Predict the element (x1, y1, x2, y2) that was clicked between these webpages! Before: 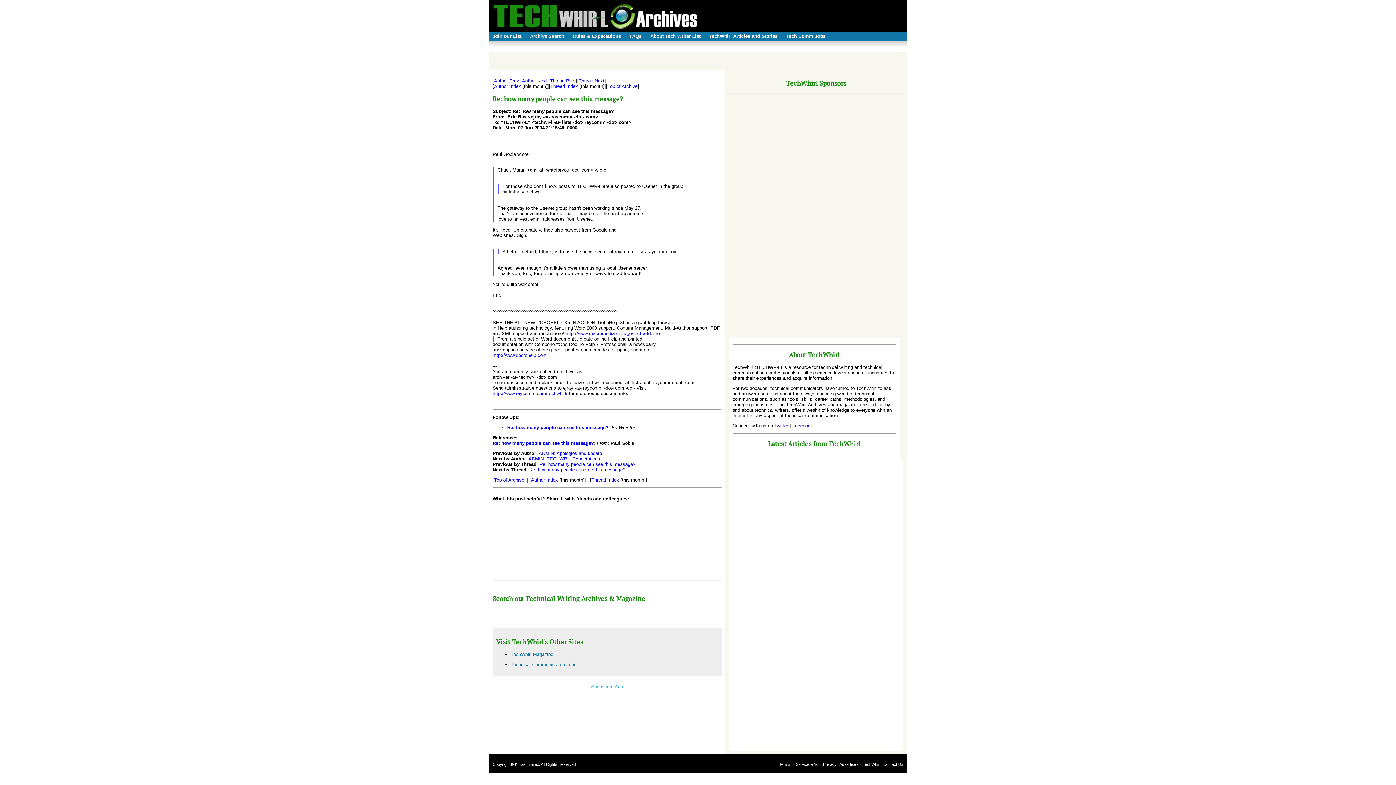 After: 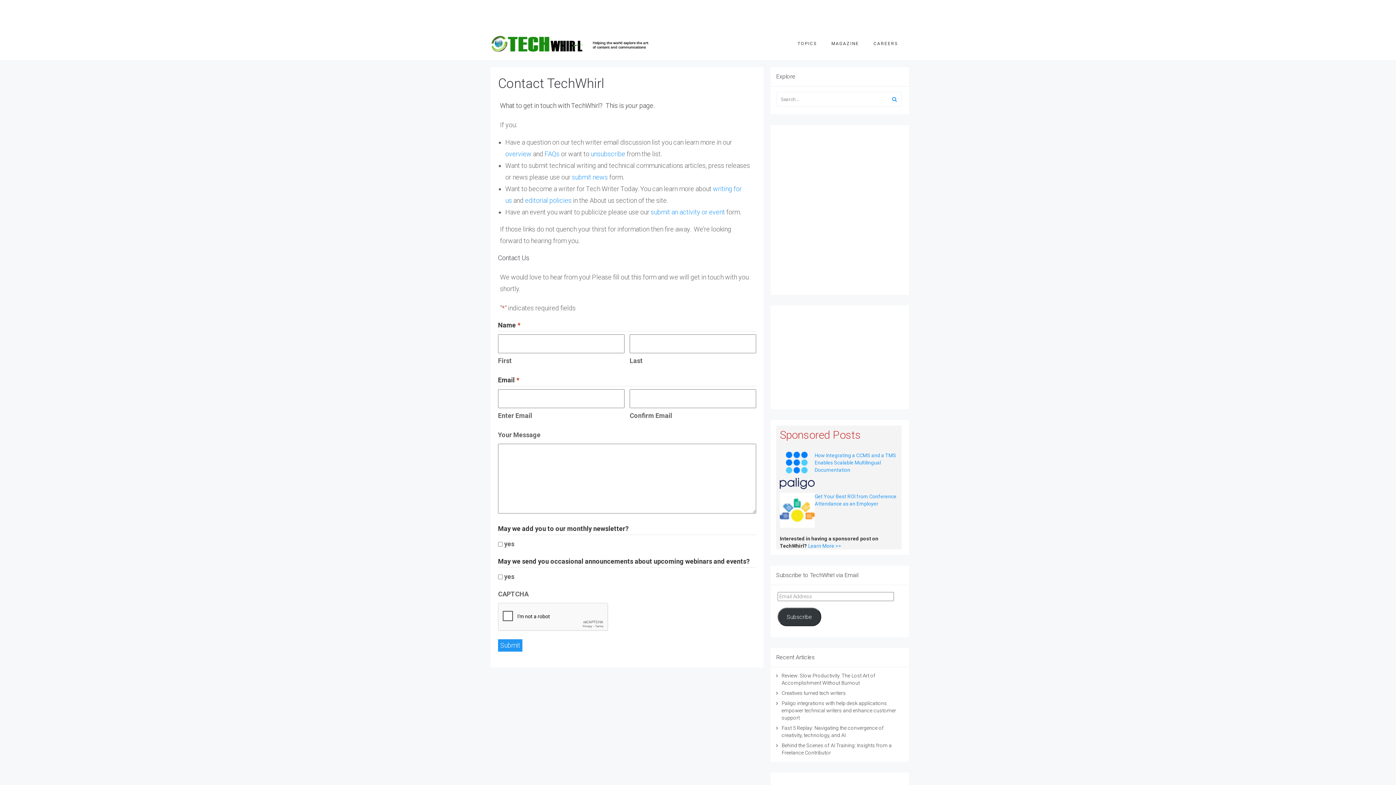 Action: label: Contact Us bbox: (883, 762, 903, 766)